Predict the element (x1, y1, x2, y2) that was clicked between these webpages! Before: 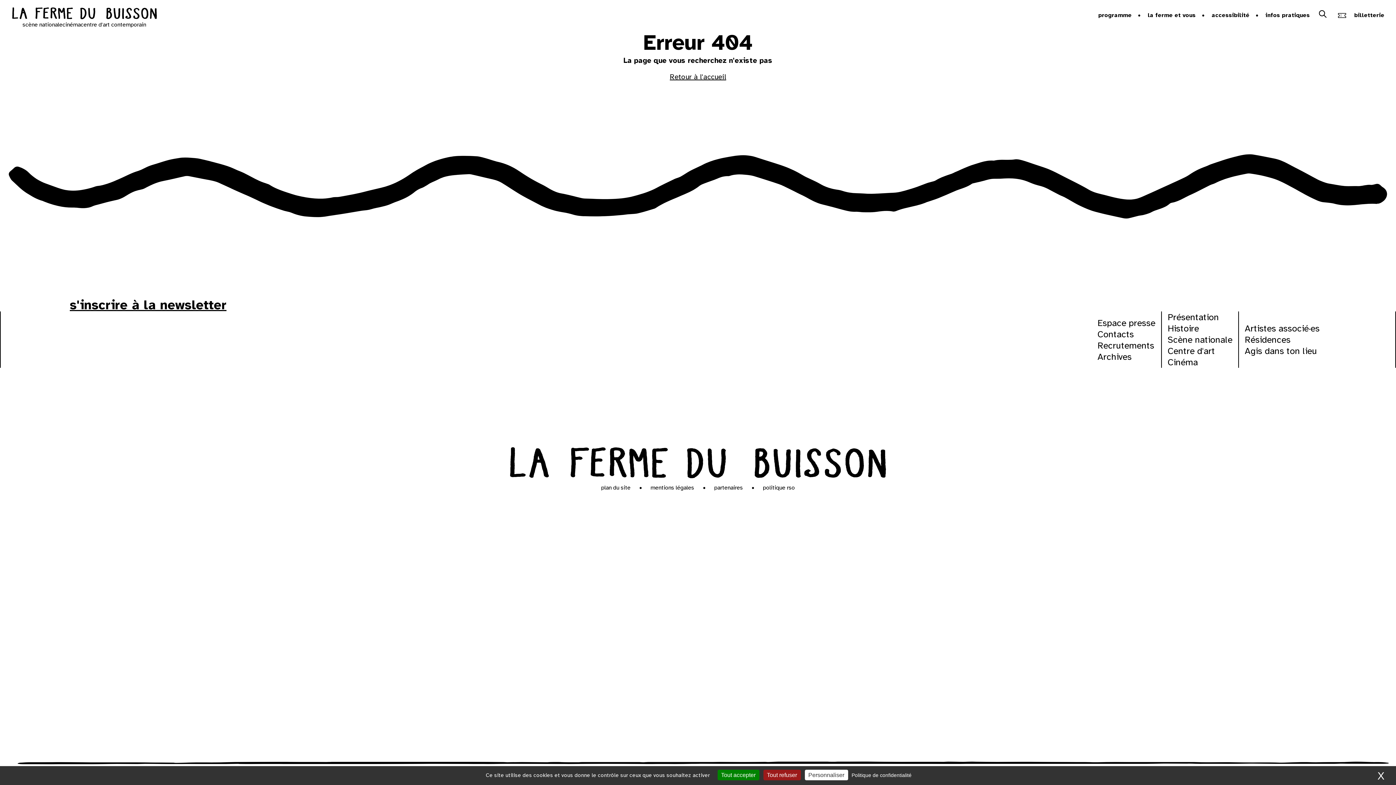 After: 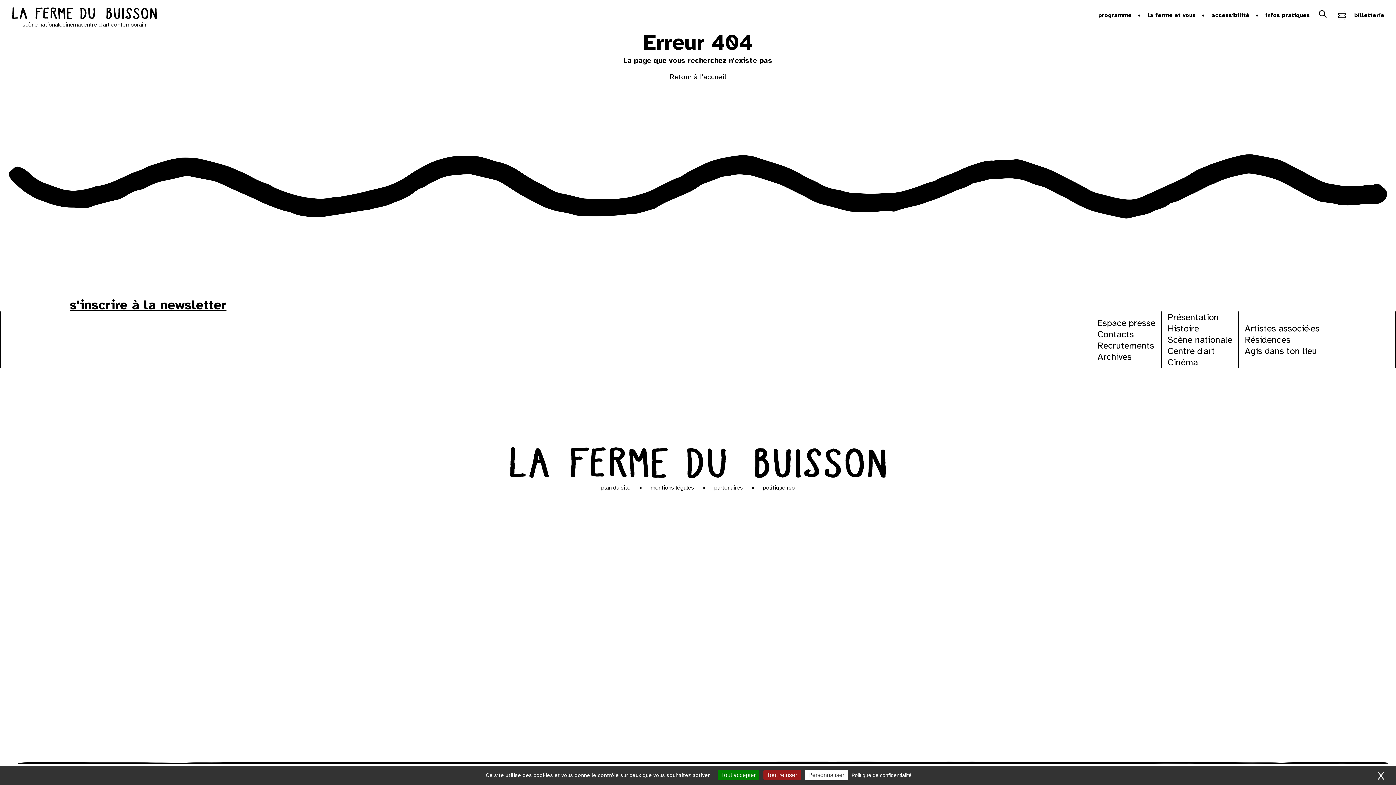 Action: label: billetterie bbox: (1332, 7, 1384, 29)